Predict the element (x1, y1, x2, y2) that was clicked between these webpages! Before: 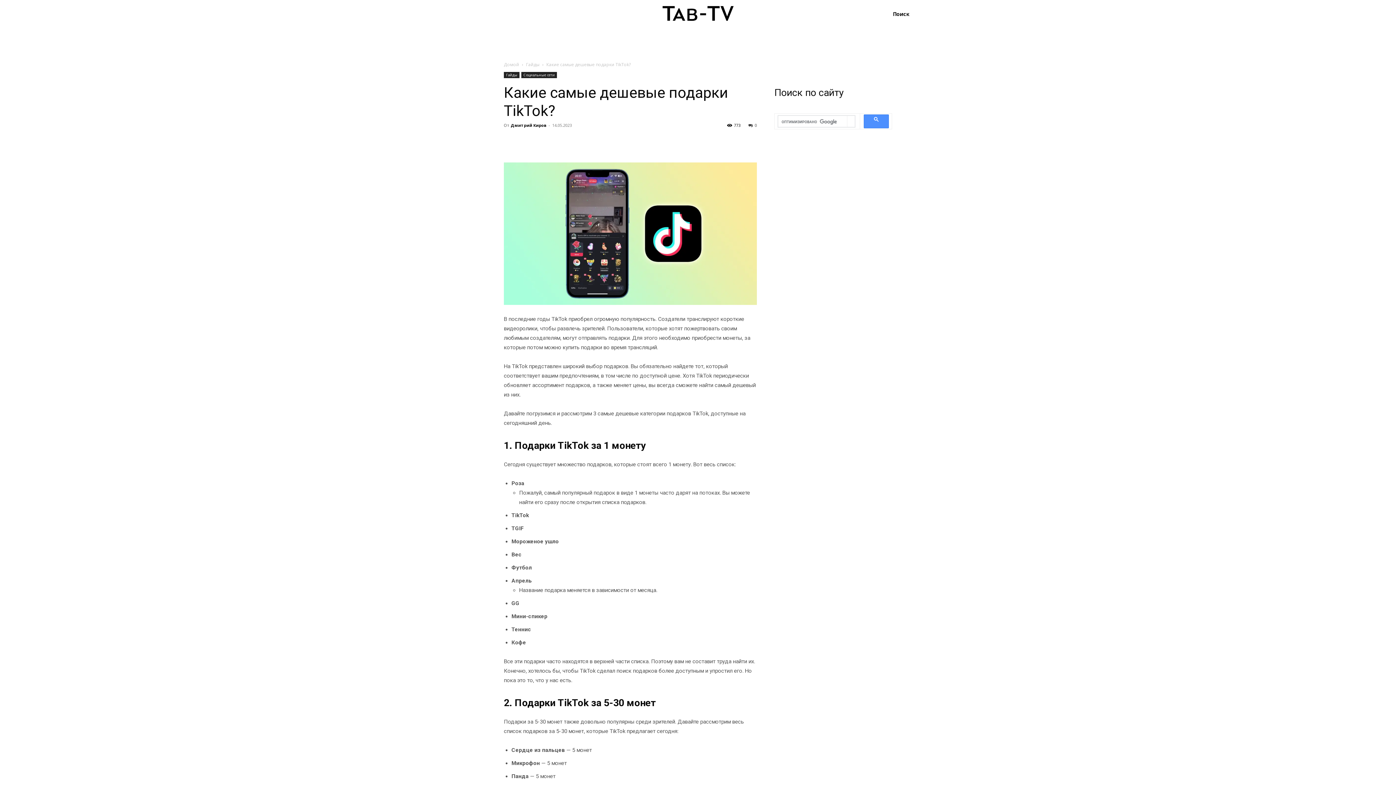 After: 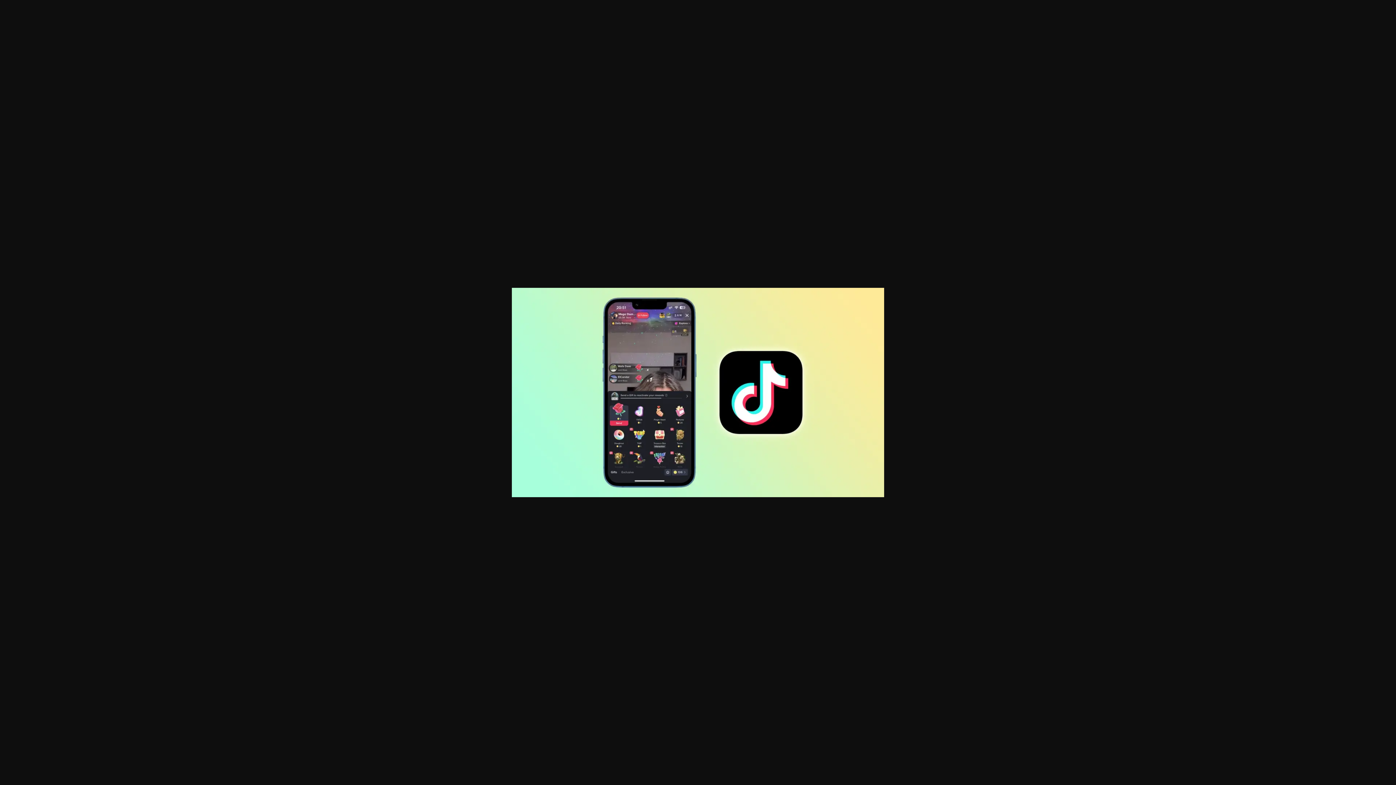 Action: bbox: (504, 162, 757, 304)